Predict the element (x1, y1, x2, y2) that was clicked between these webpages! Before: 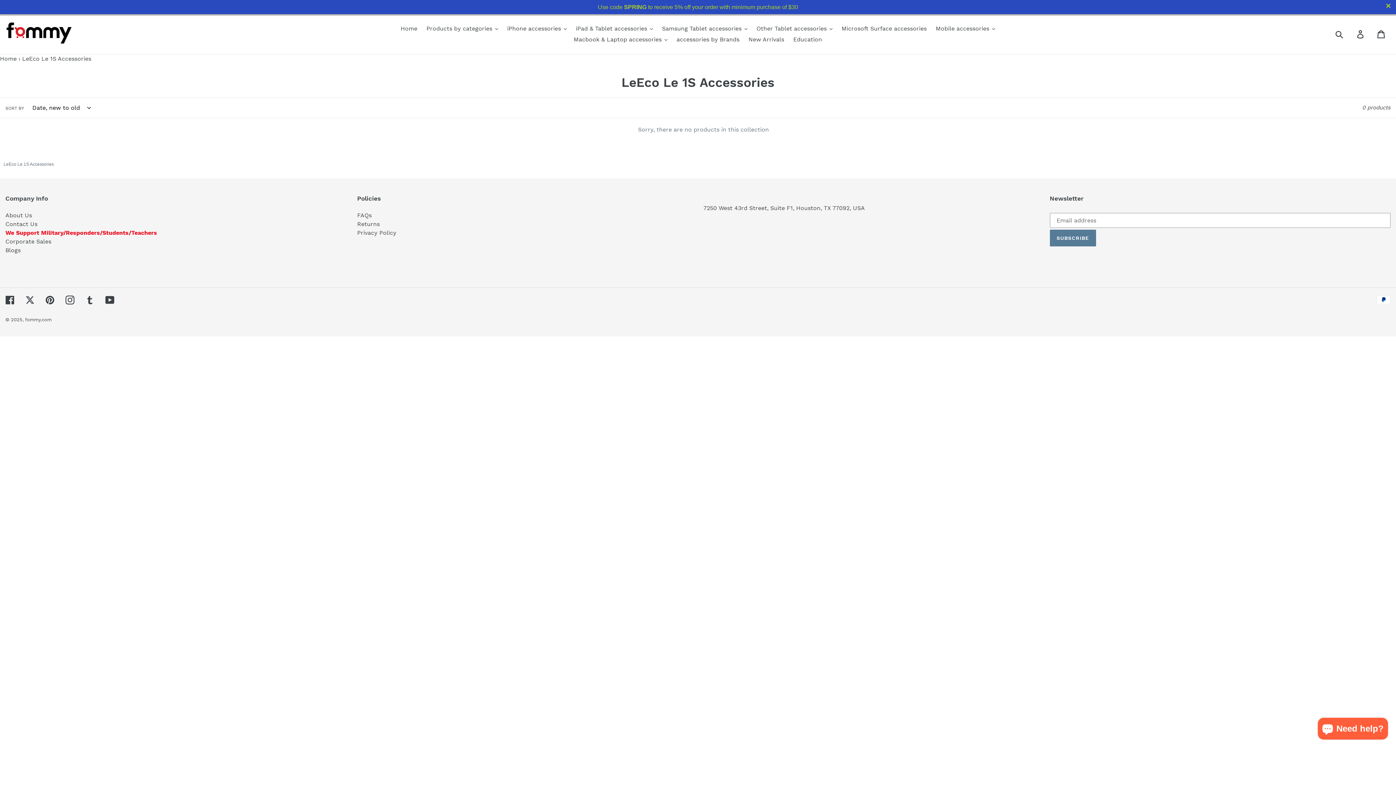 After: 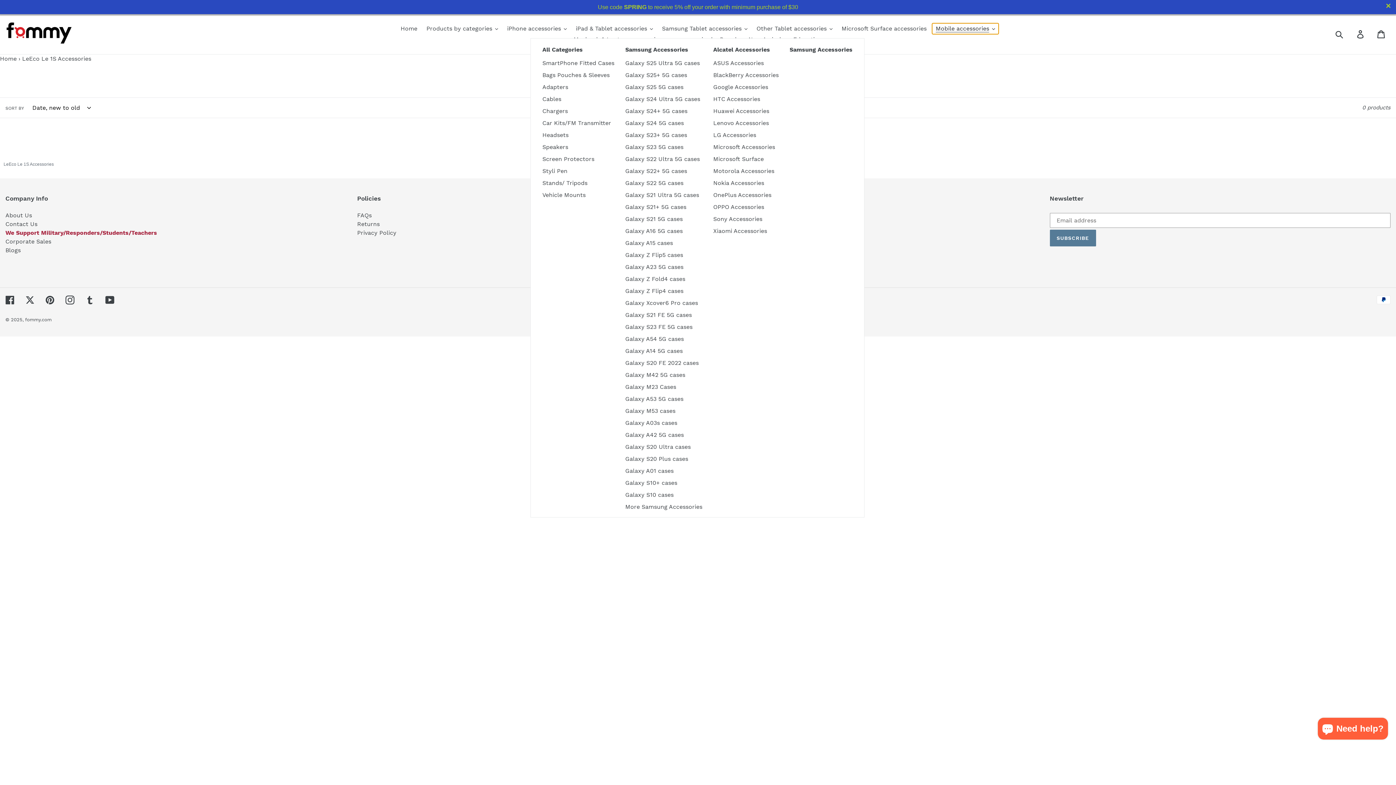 Action: bbox: (932, 23, 998, 34) label: Mobile accessories